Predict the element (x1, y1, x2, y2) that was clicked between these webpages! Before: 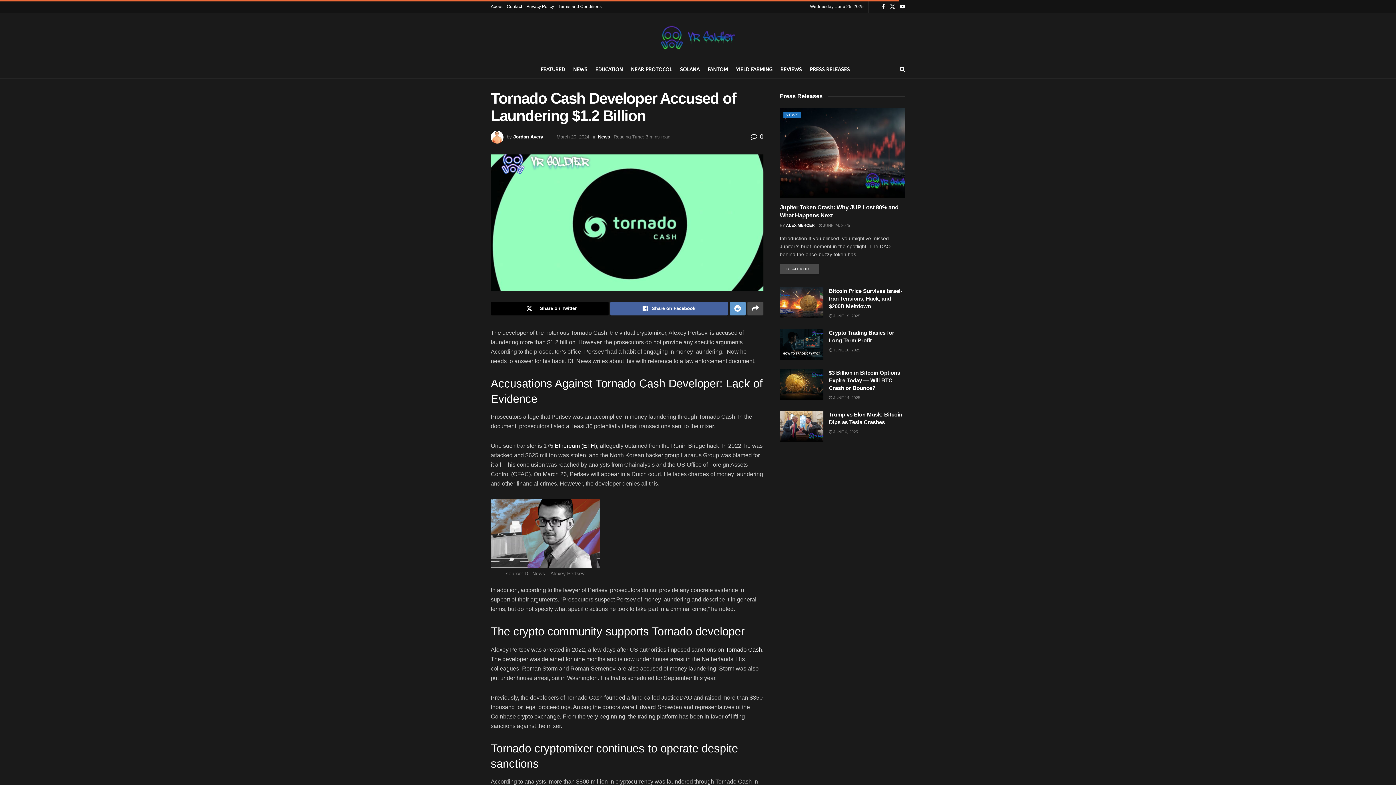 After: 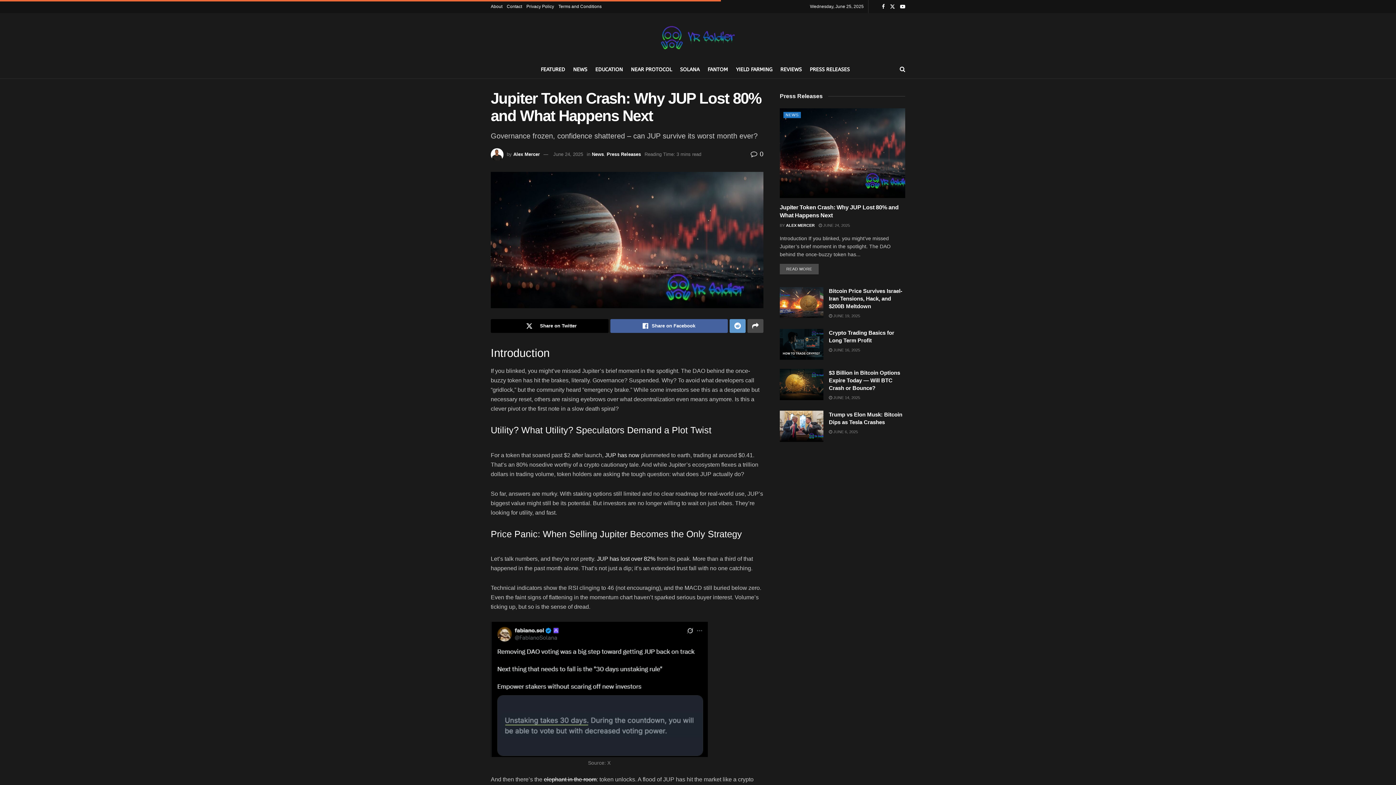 Action: bbox: (818, 223, 850, 227) label:  JUNE 24, 2025